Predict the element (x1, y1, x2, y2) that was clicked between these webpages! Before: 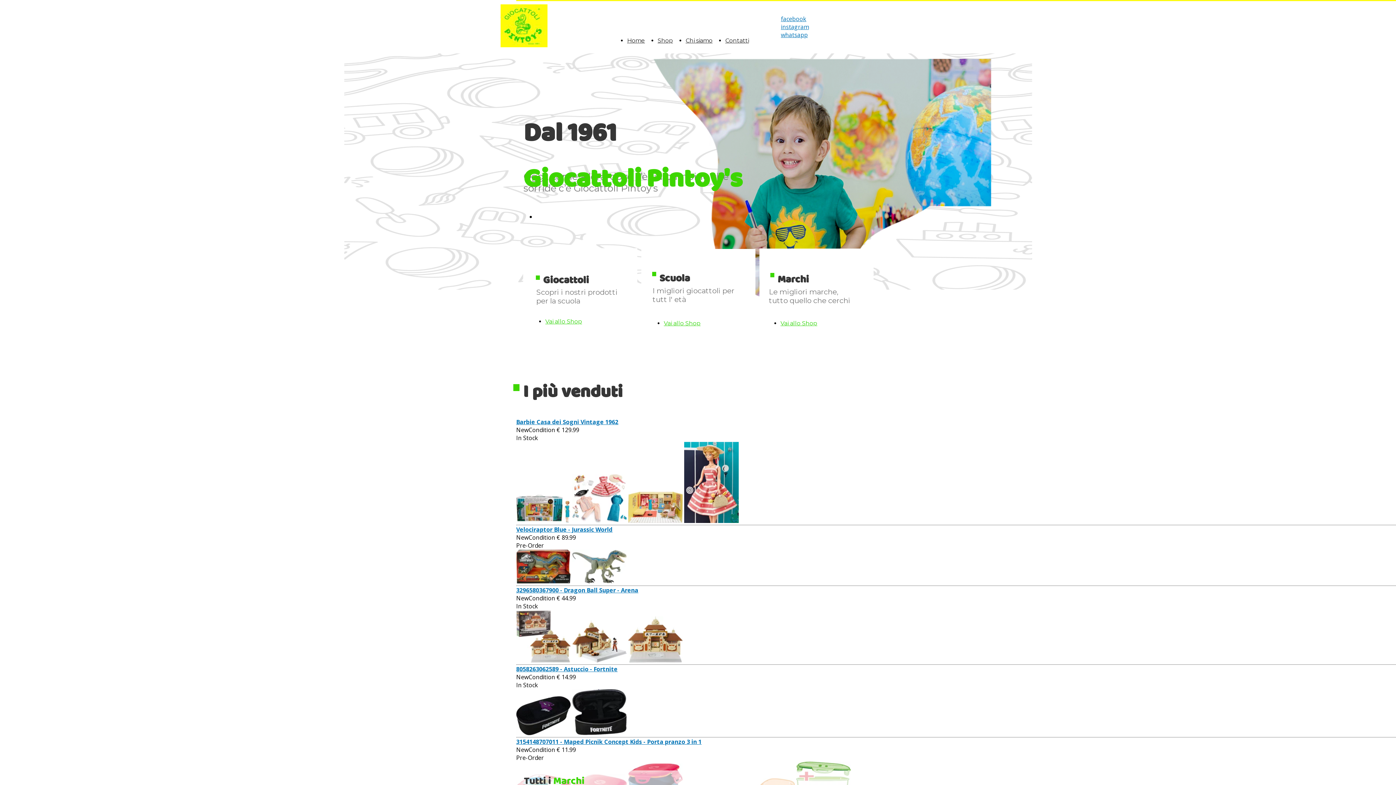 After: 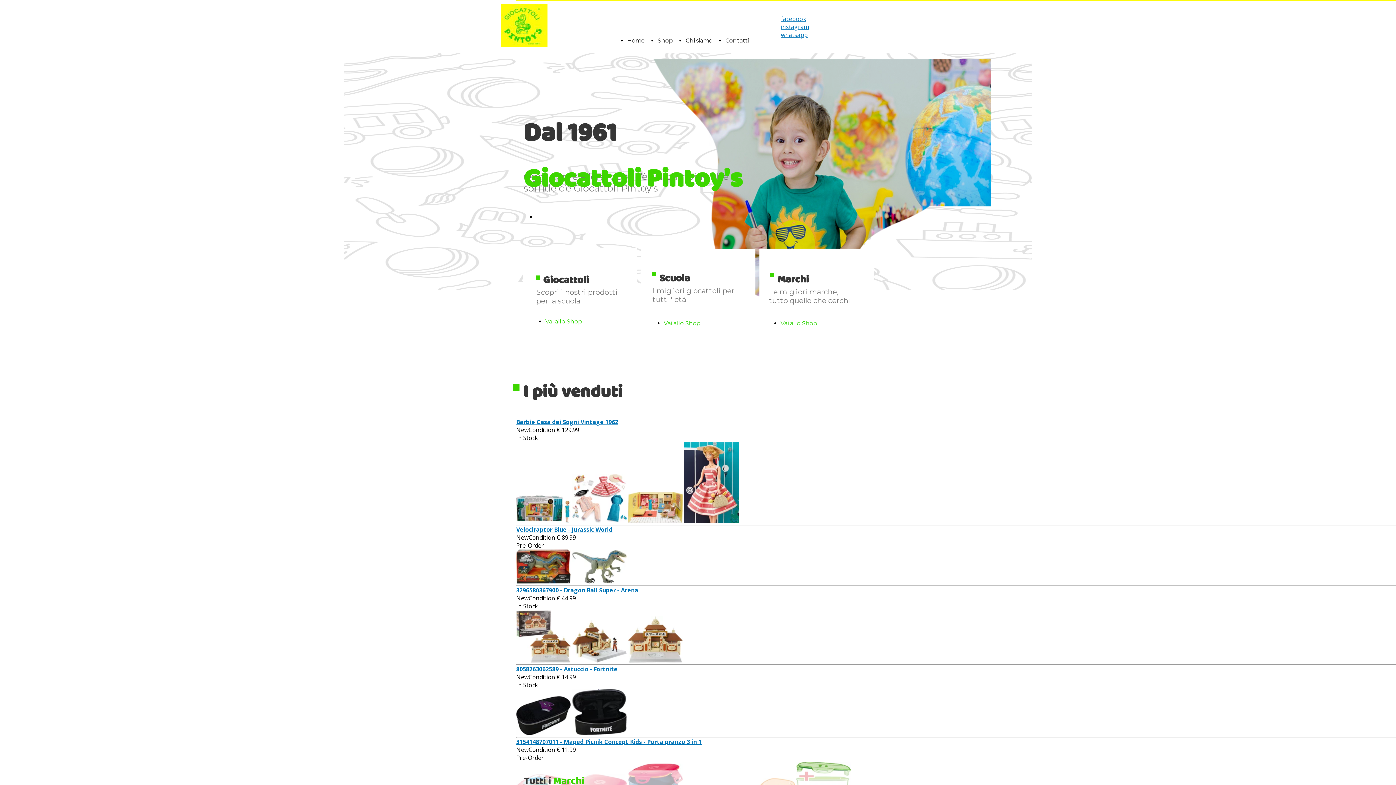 Action: bbox: (516, 586, 638, 594) label: 3296580367900 - Dragon Ball Super - Arena